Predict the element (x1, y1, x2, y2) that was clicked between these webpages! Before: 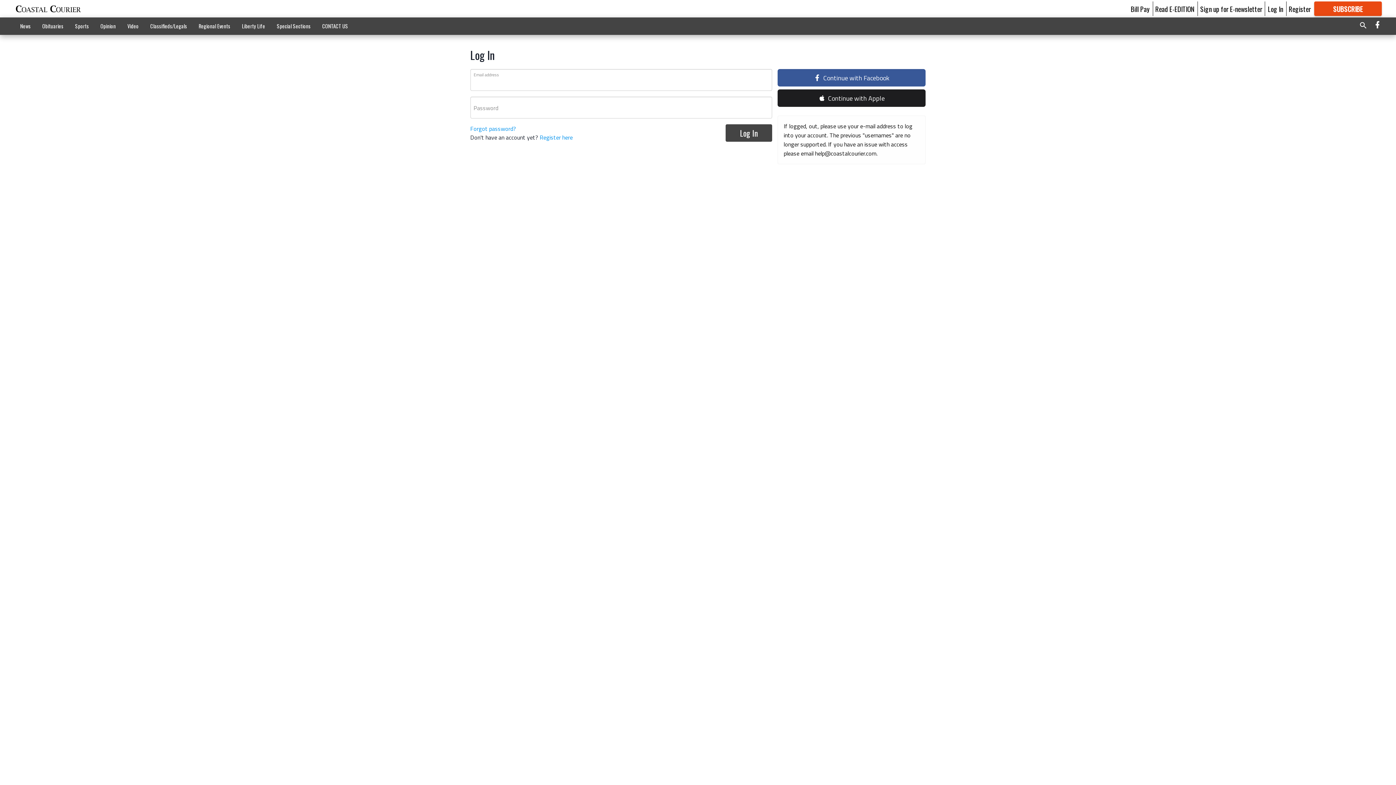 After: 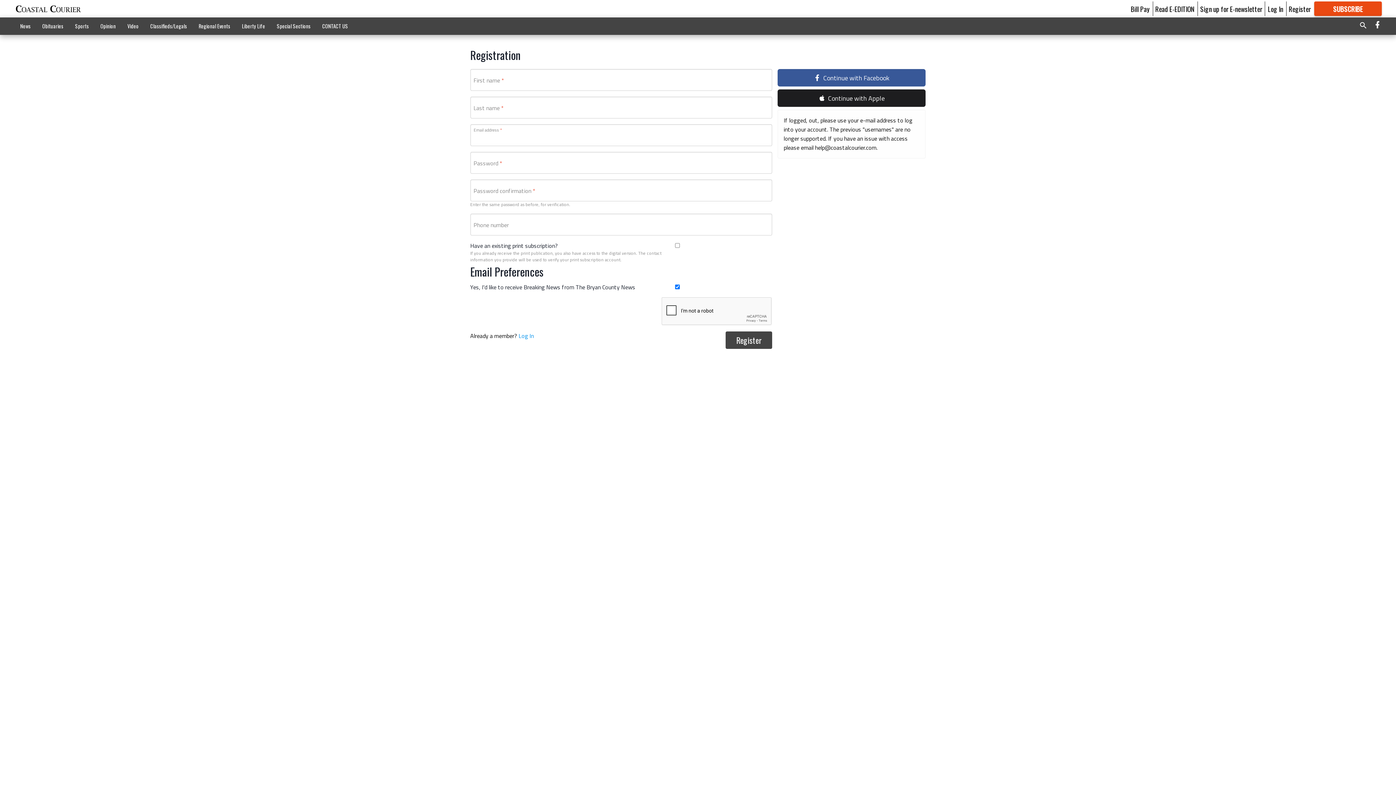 Action: bbox: (539, 133, 572, 141) label: Register here